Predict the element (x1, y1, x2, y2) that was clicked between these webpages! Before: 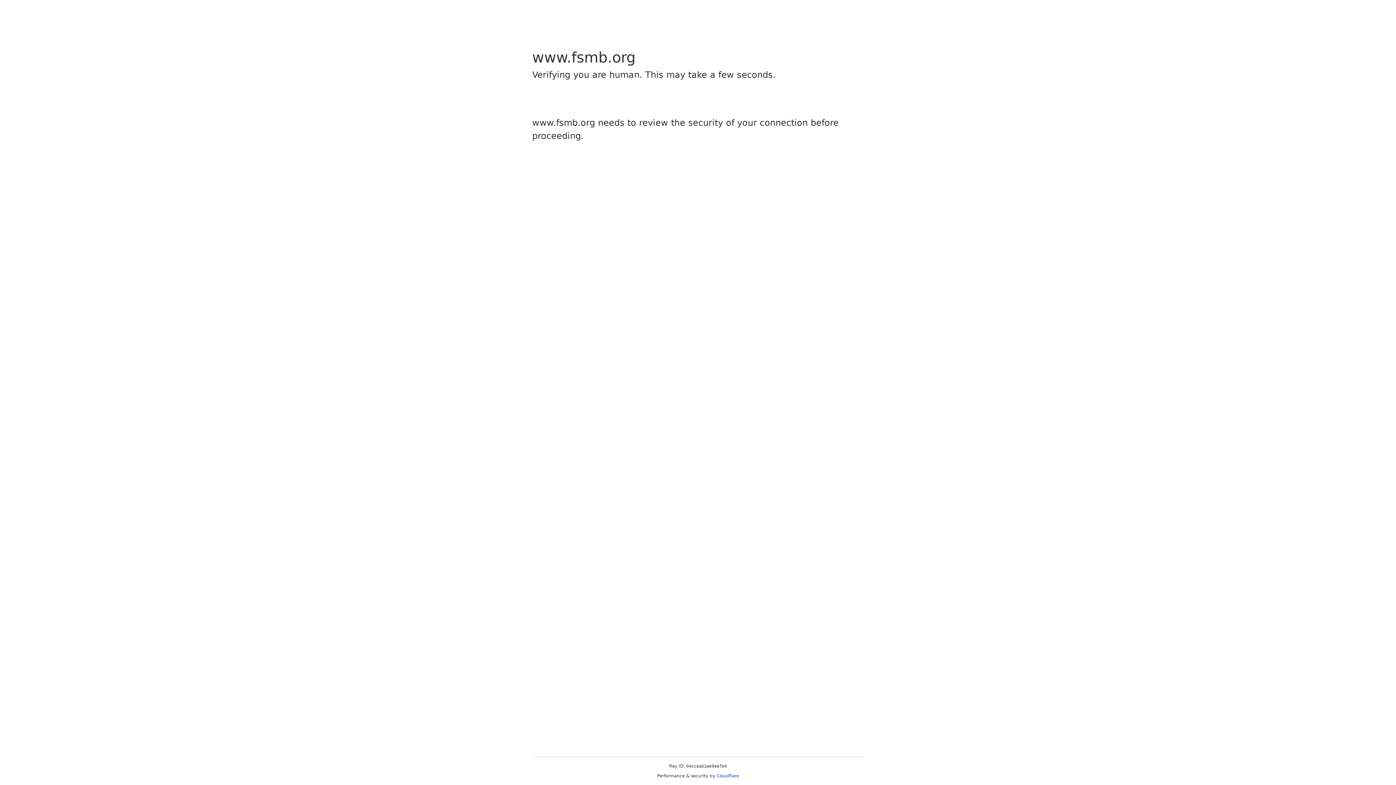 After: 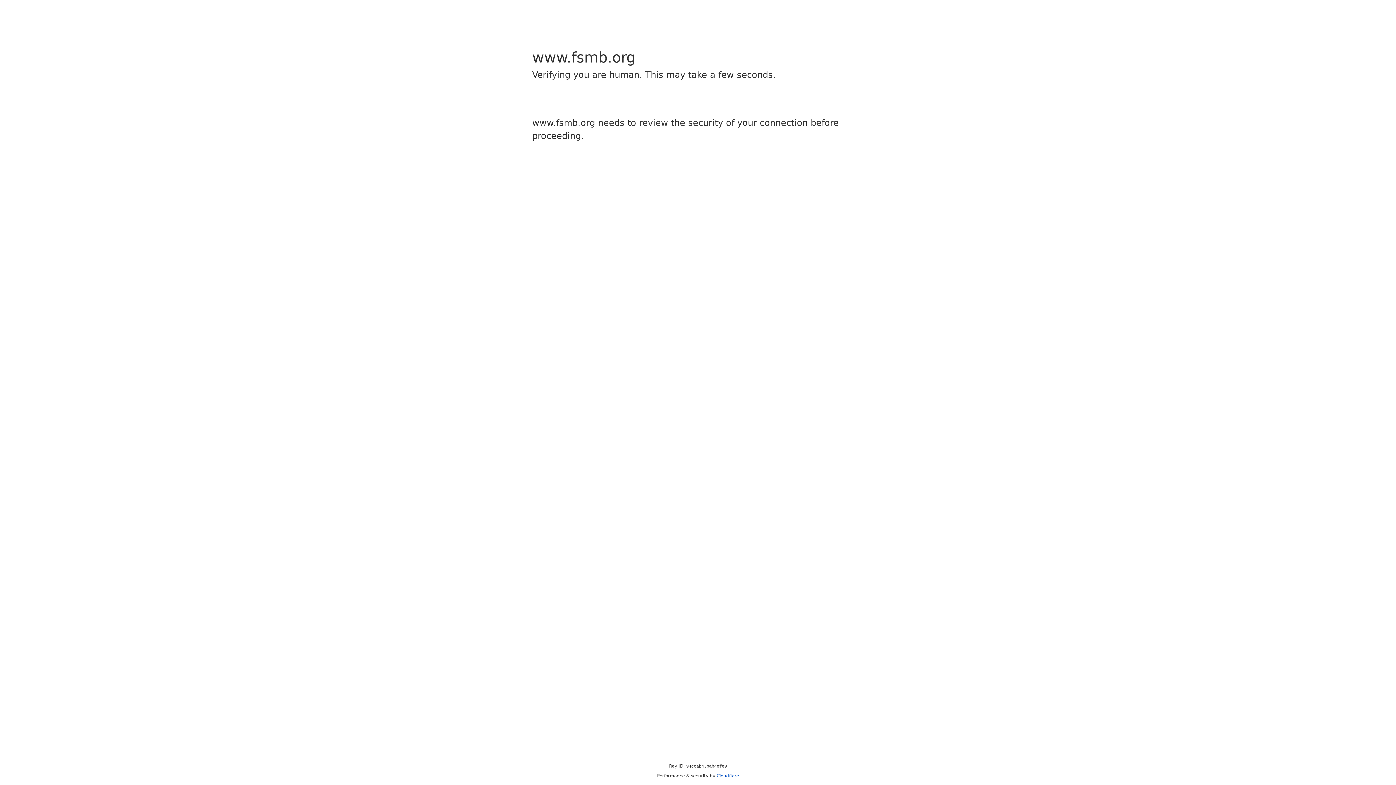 Action: bbox: (716, 773, 739, 778) label: Cloudflare